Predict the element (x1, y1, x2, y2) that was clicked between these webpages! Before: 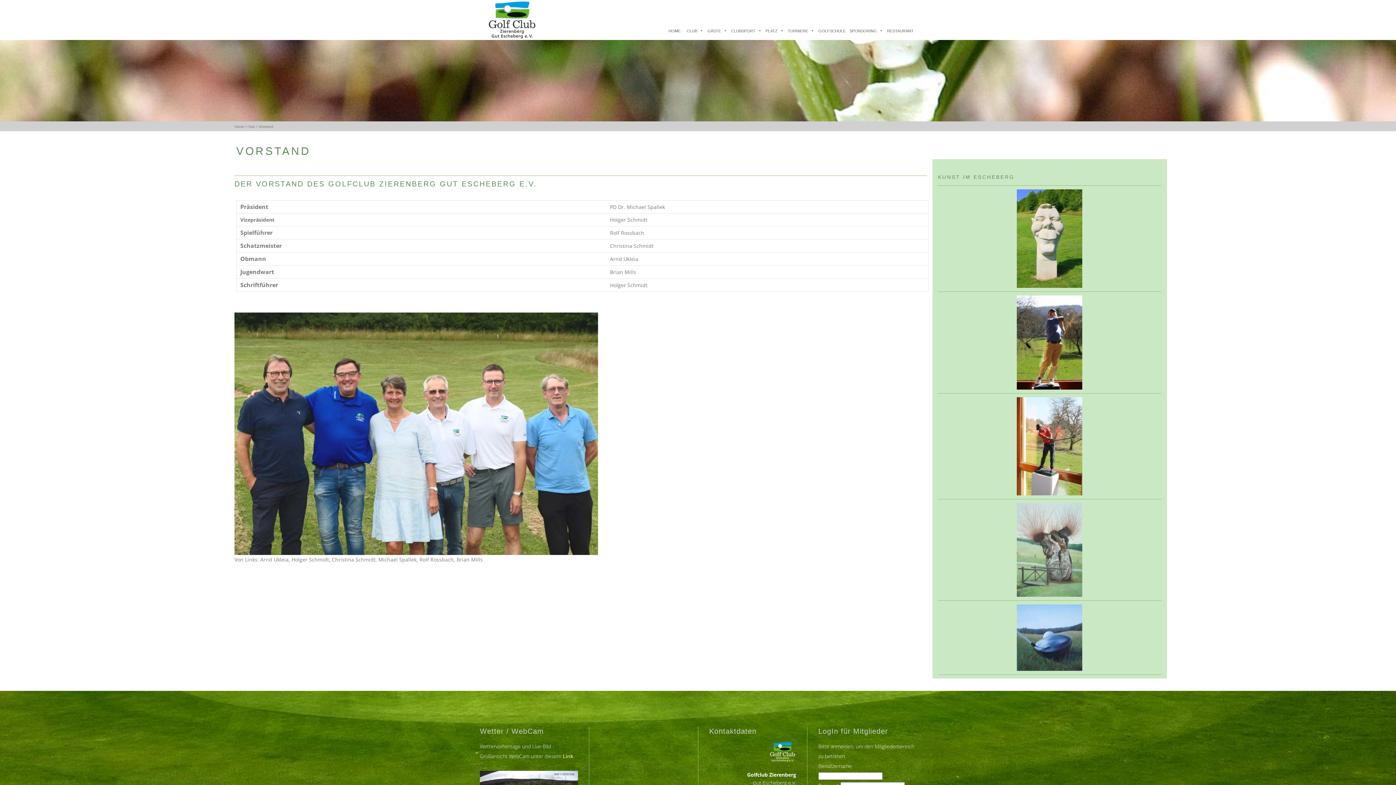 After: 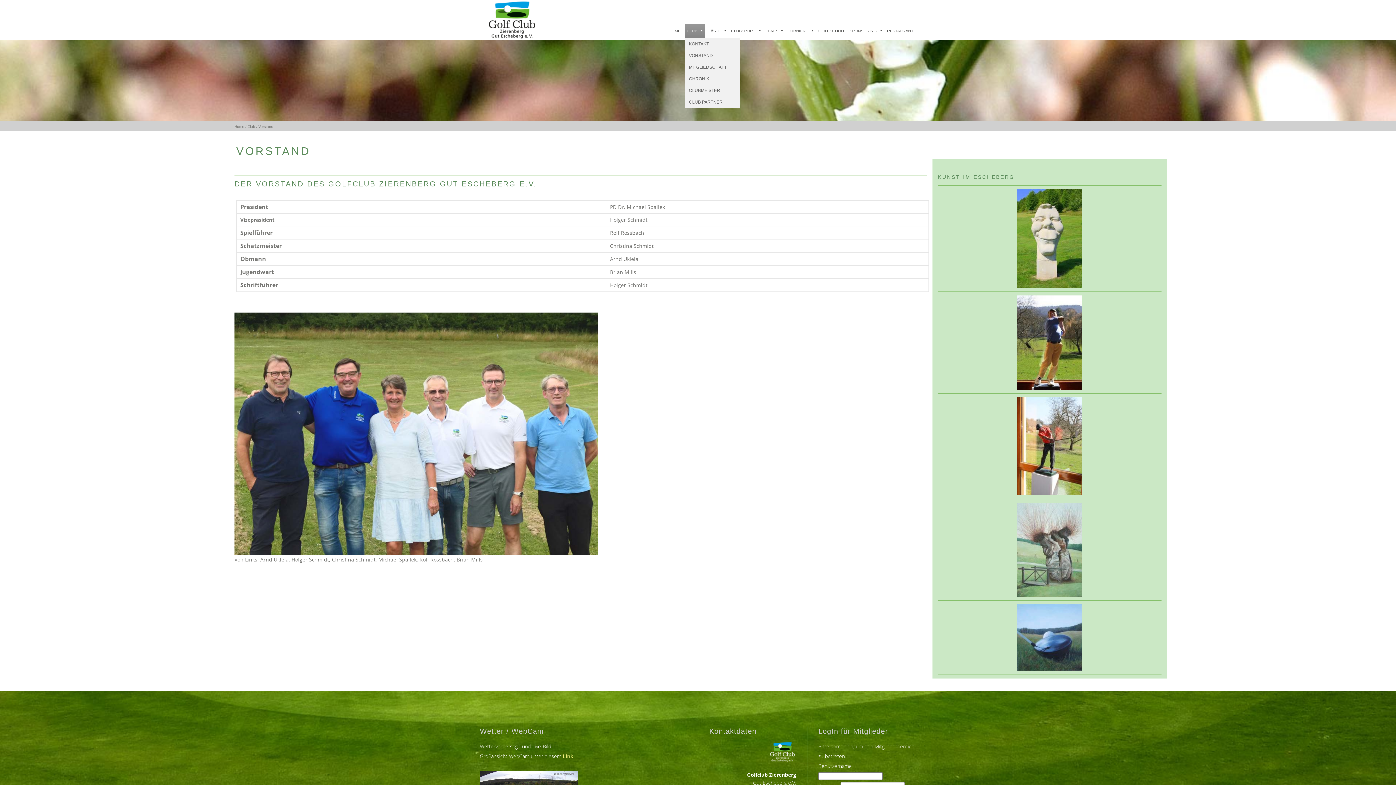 Action: bbox: (685, 23, 705, 38) label: CLUB